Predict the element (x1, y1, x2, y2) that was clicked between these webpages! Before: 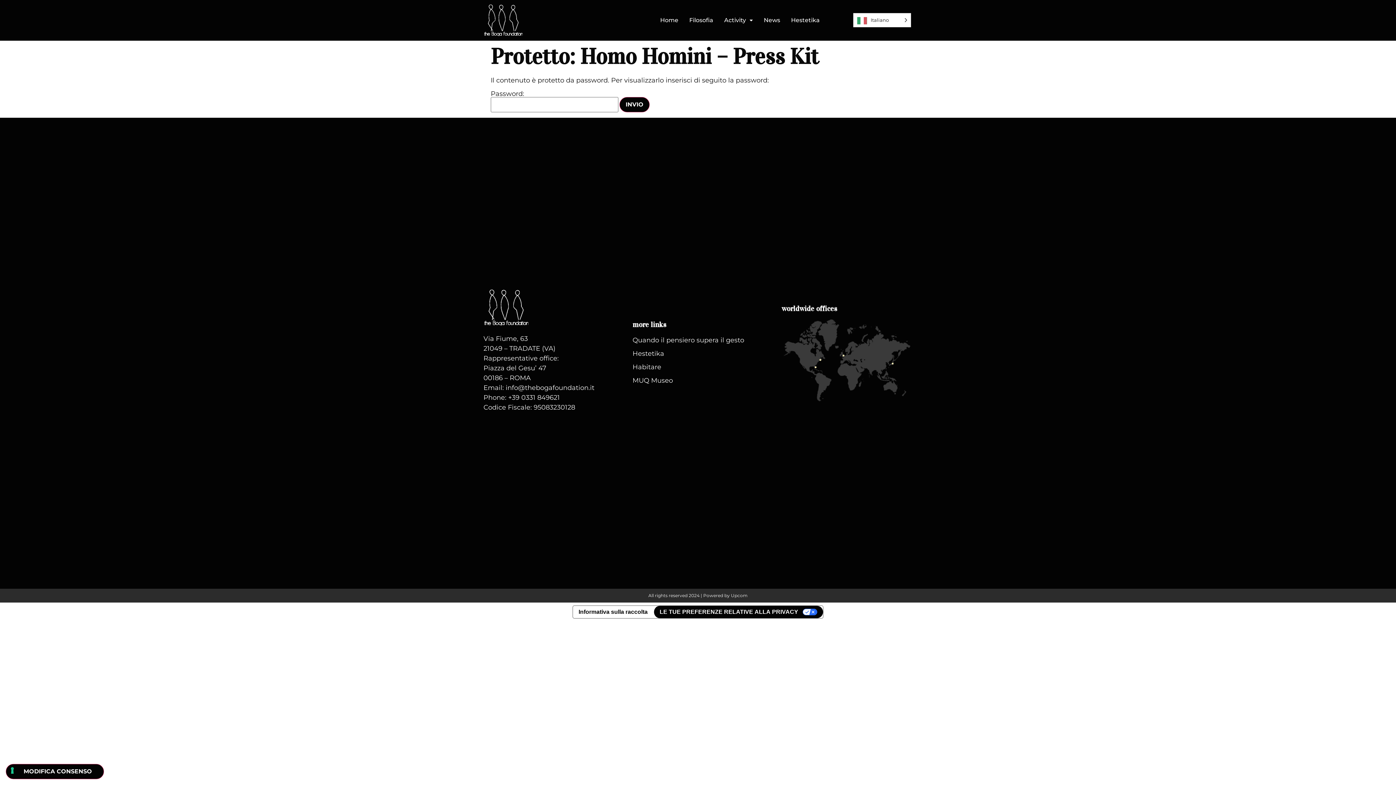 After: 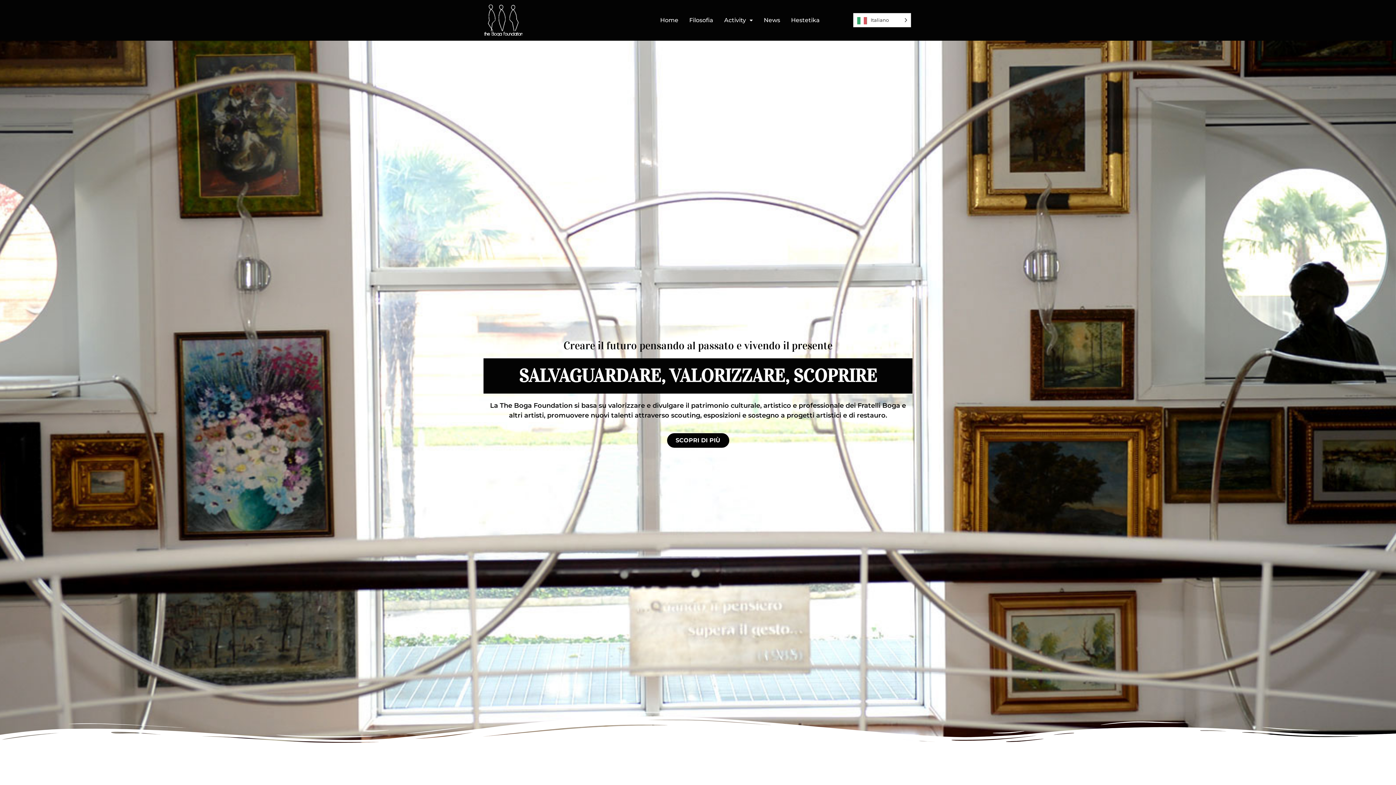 Action: bbox: (483, 3, 563, 36)